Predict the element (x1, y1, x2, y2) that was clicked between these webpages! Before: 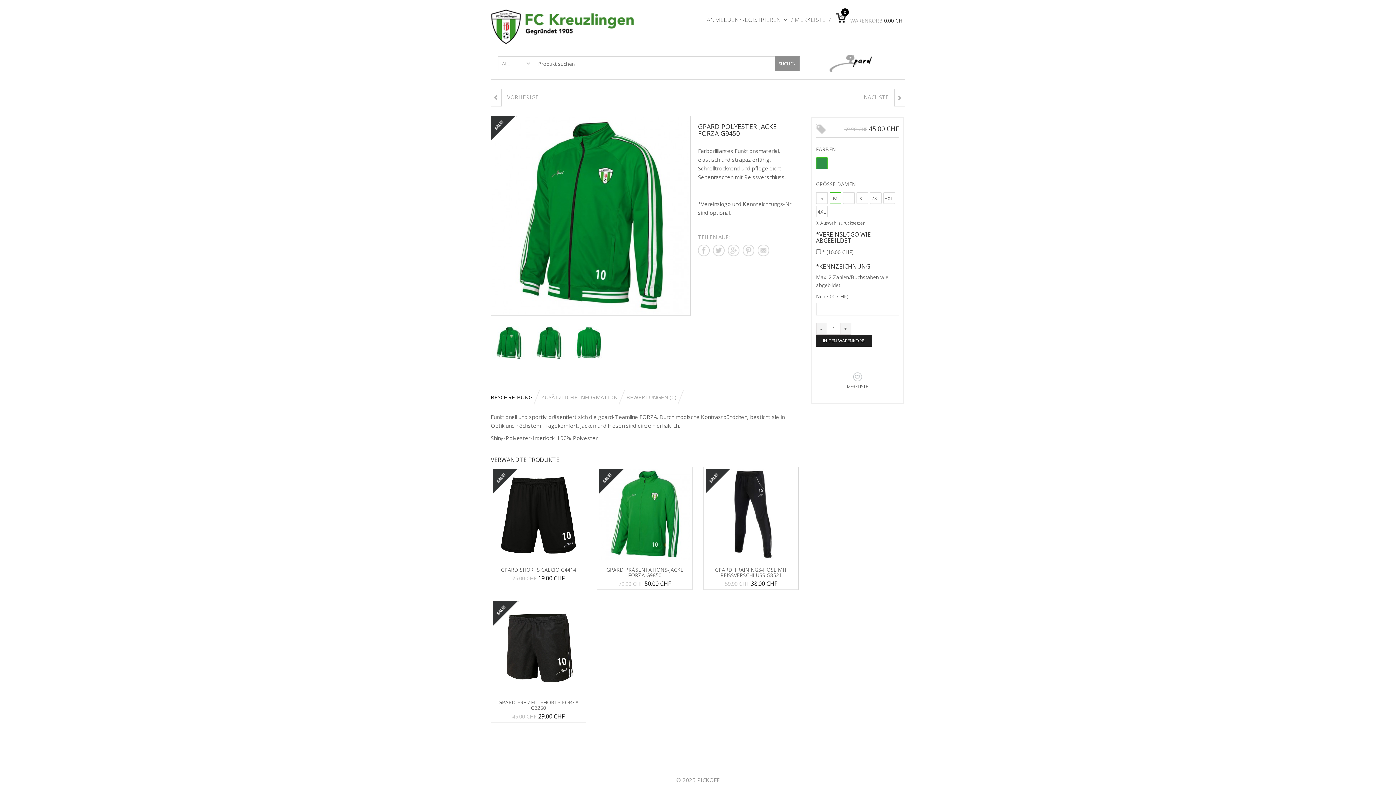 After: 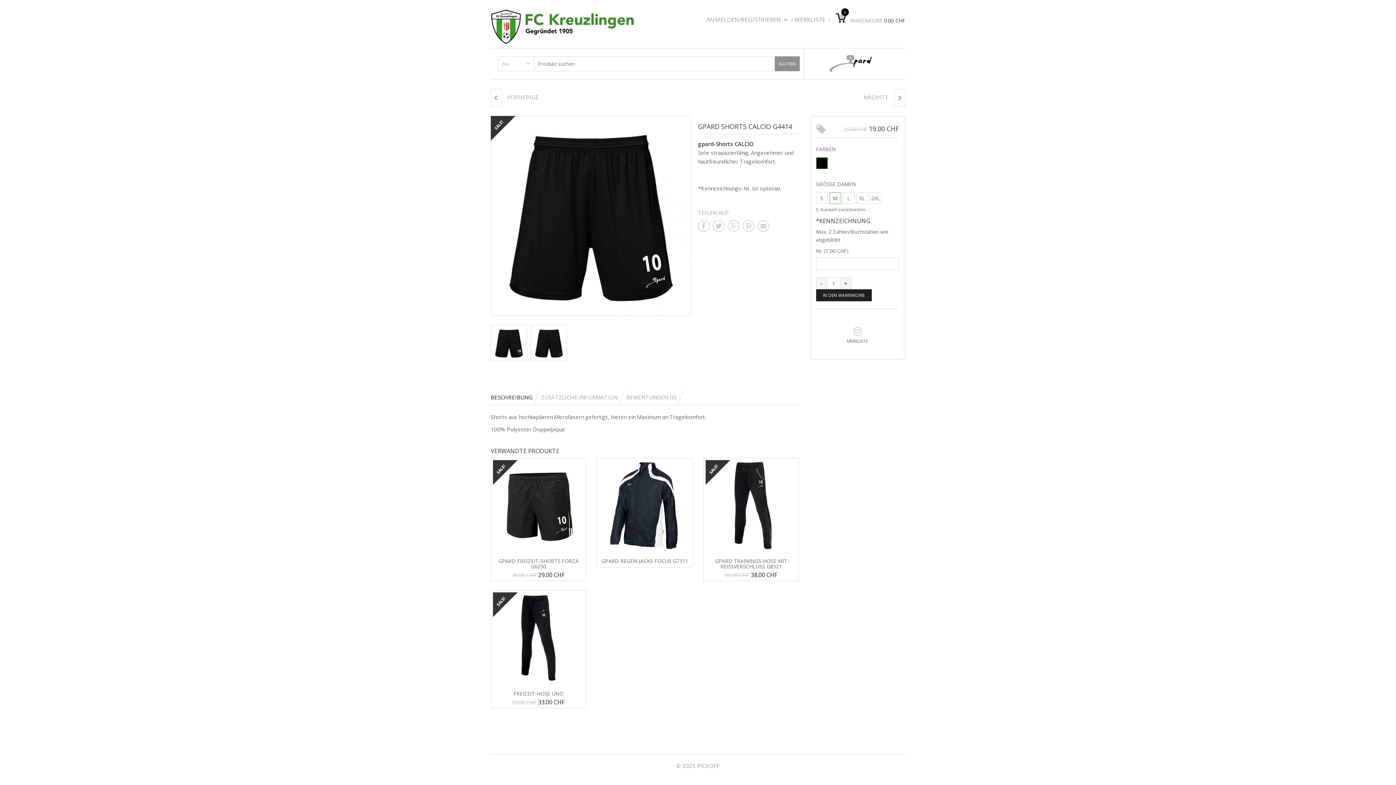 Action: label: GPARD SHORTS CALCIO G4414 bbox: (500, 566, 576, 573)